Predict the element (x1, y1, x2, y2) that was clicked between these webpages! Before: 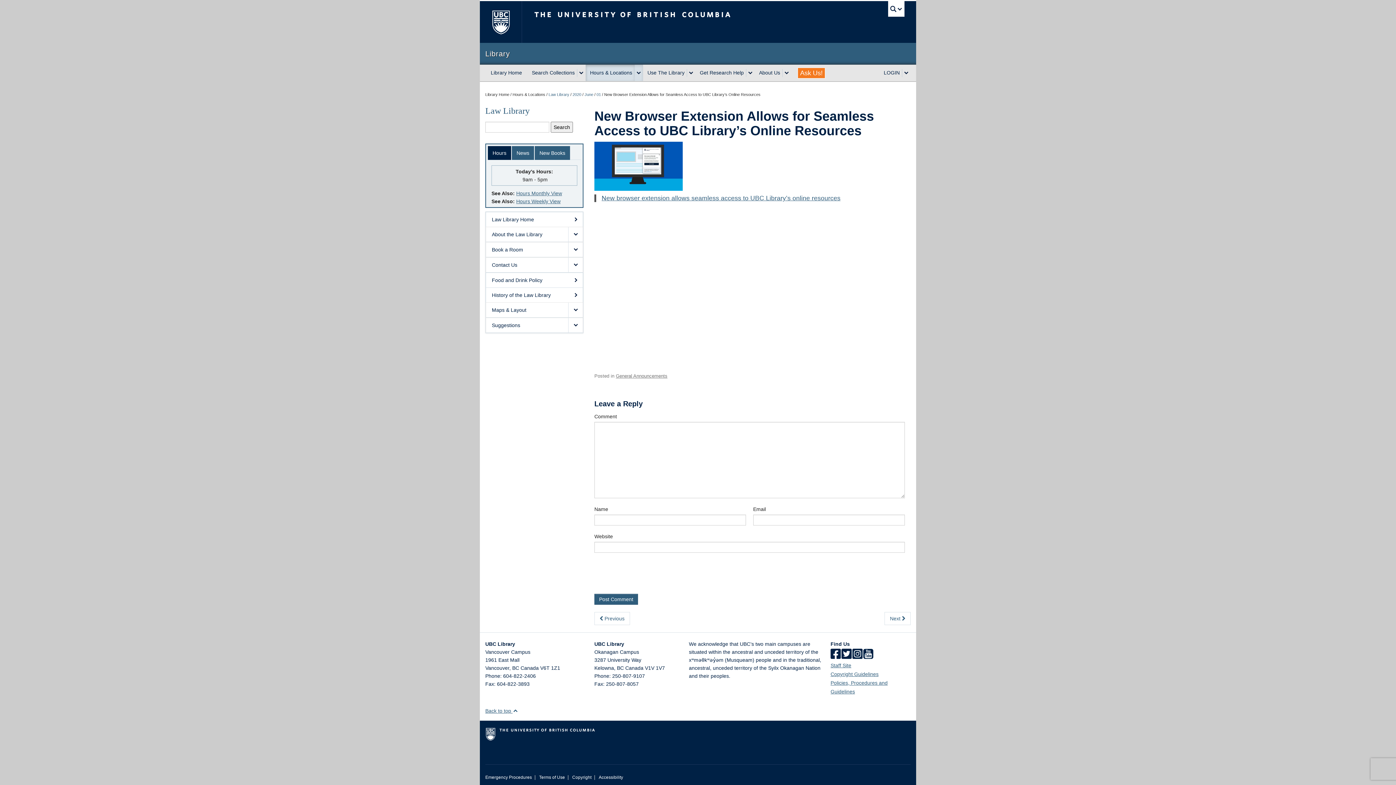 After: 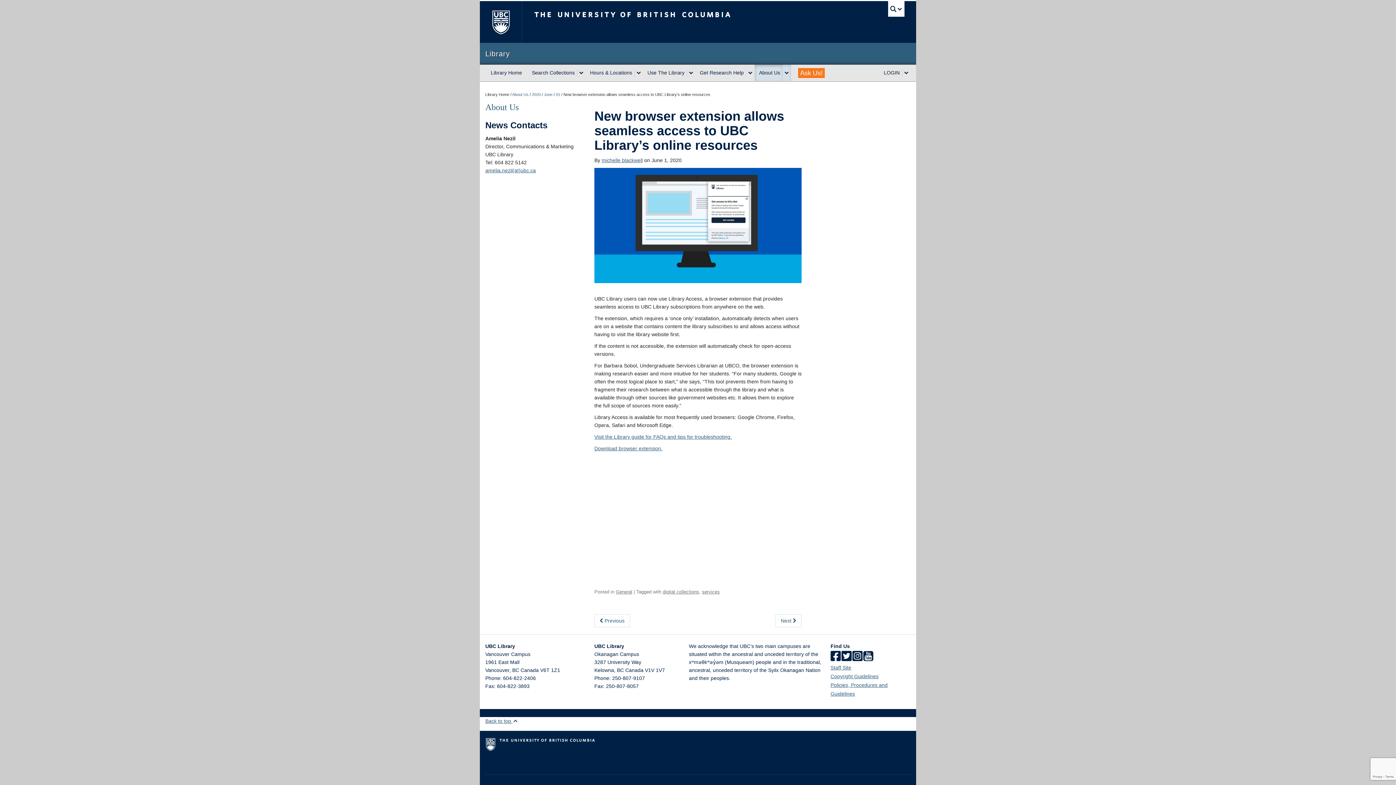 Action: label: New browser extension allows seamless access to UBC Library’s online resources bbox: (601, 194, 840, 201)